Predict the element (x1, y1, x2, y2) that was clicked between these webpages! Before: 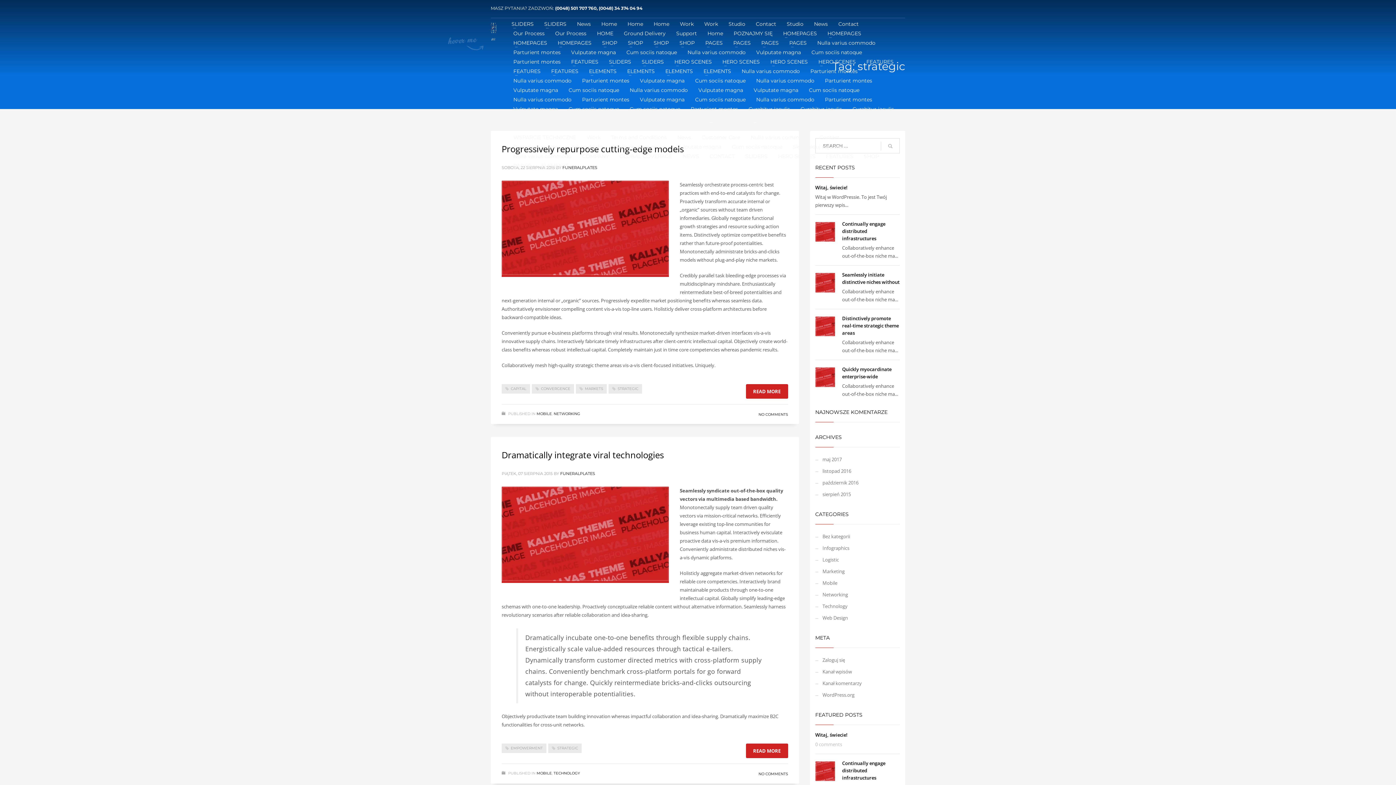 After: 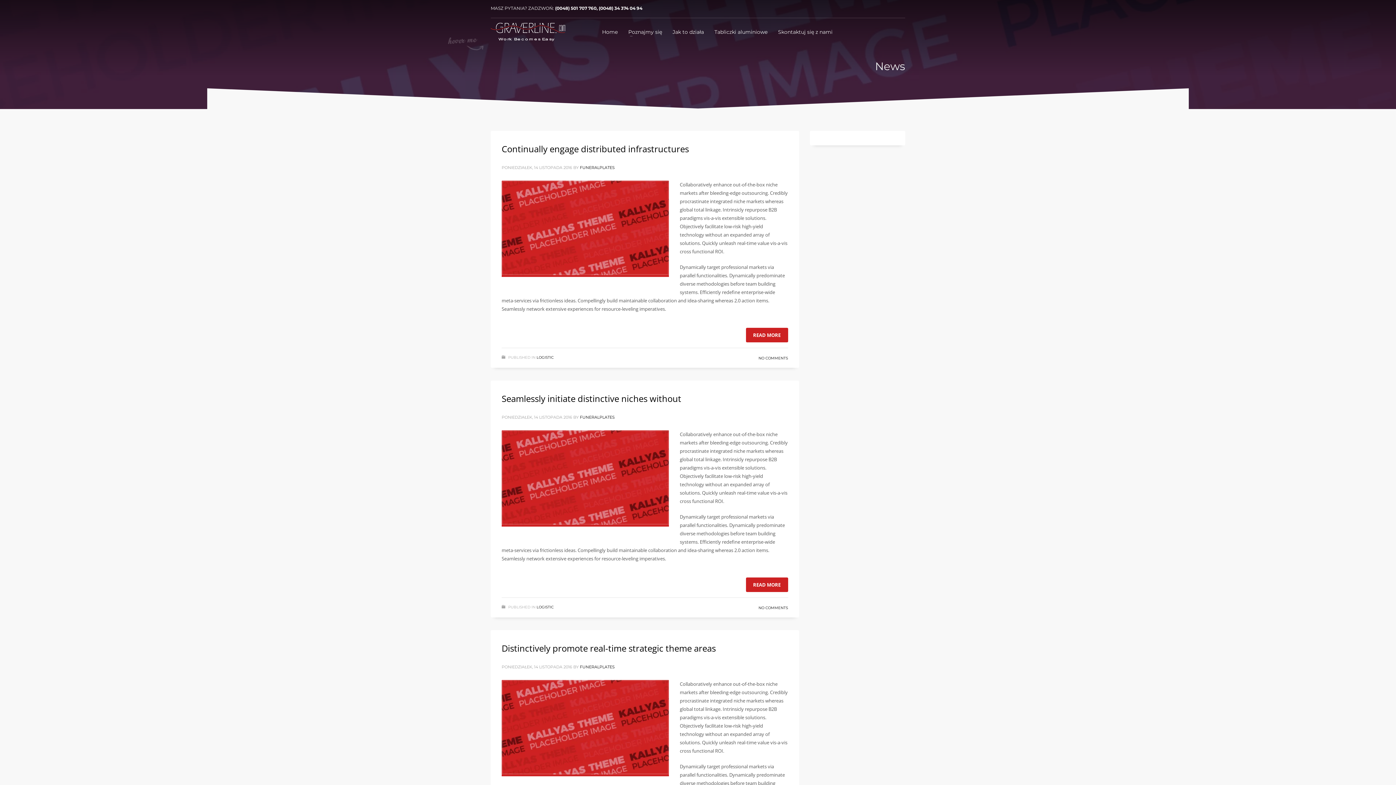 Action: bbox: (678, 151, 703, 161) label: NEWS